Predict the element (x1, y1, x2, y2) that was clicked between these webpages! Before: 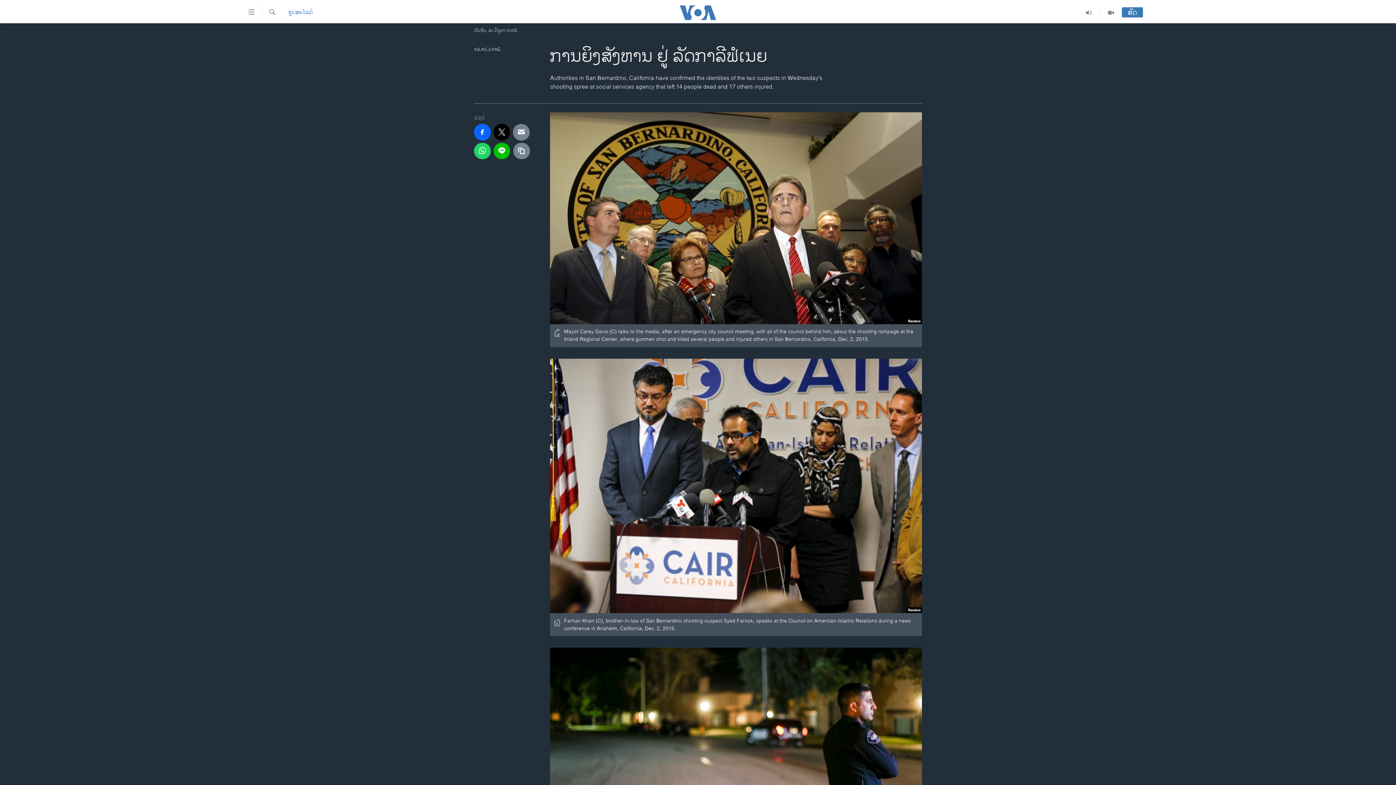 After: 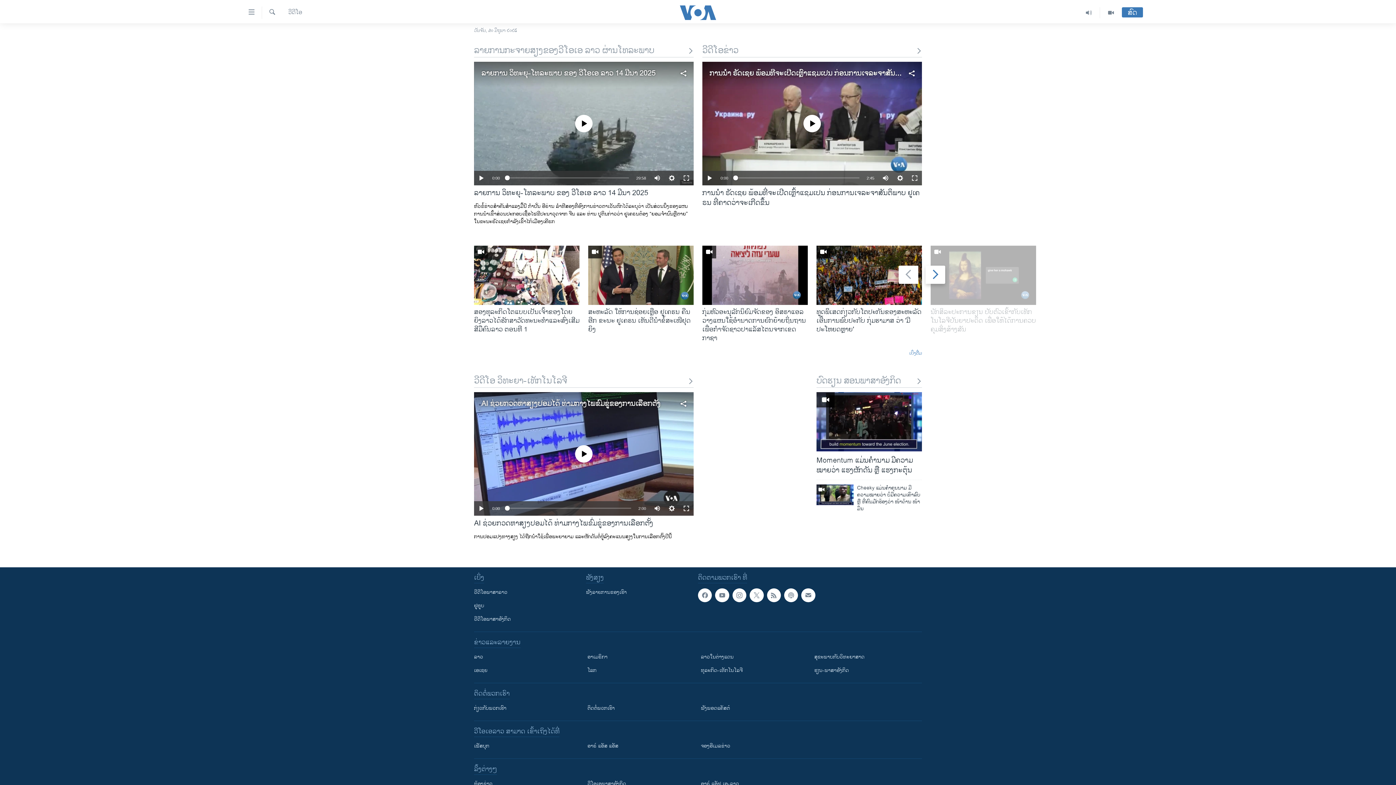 Action: bbox: (1100, 7, 1122, 18)